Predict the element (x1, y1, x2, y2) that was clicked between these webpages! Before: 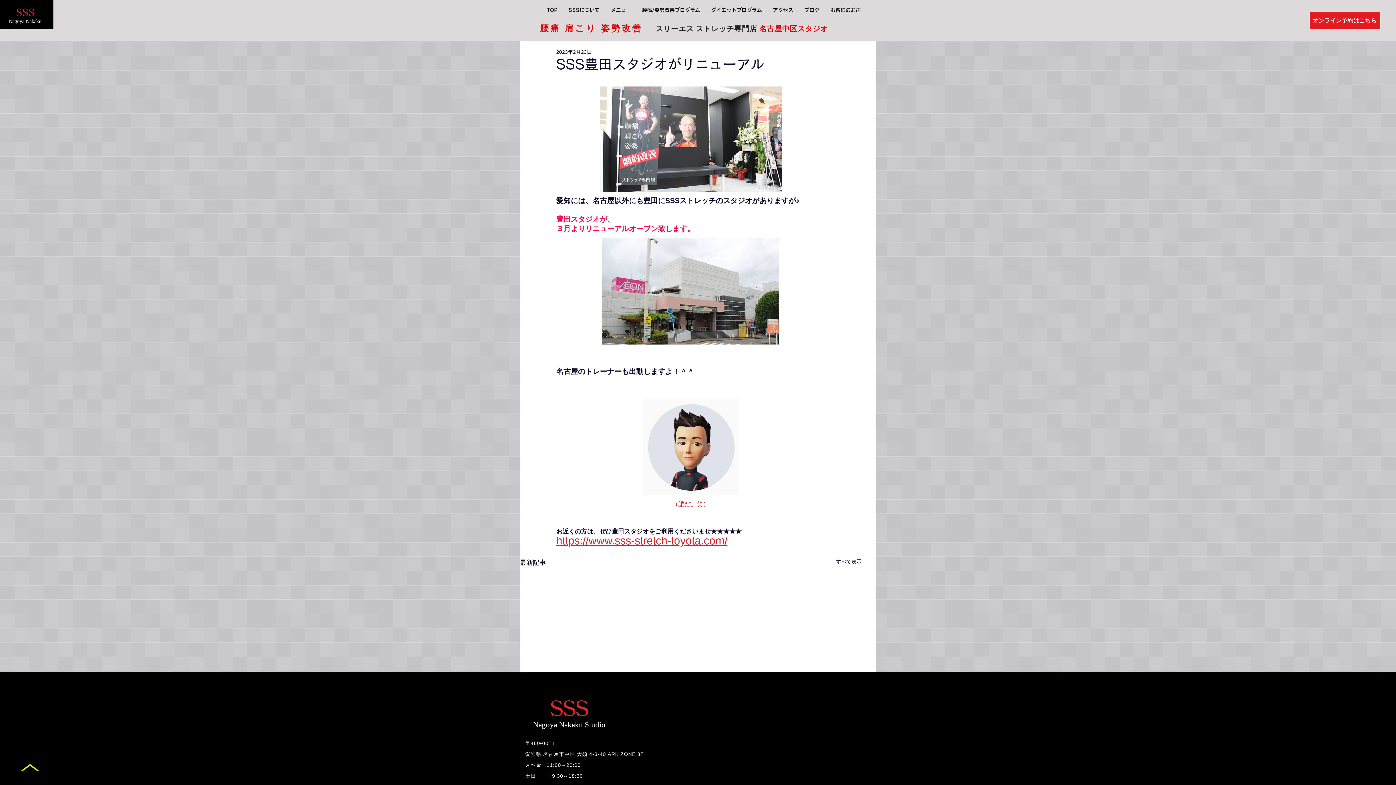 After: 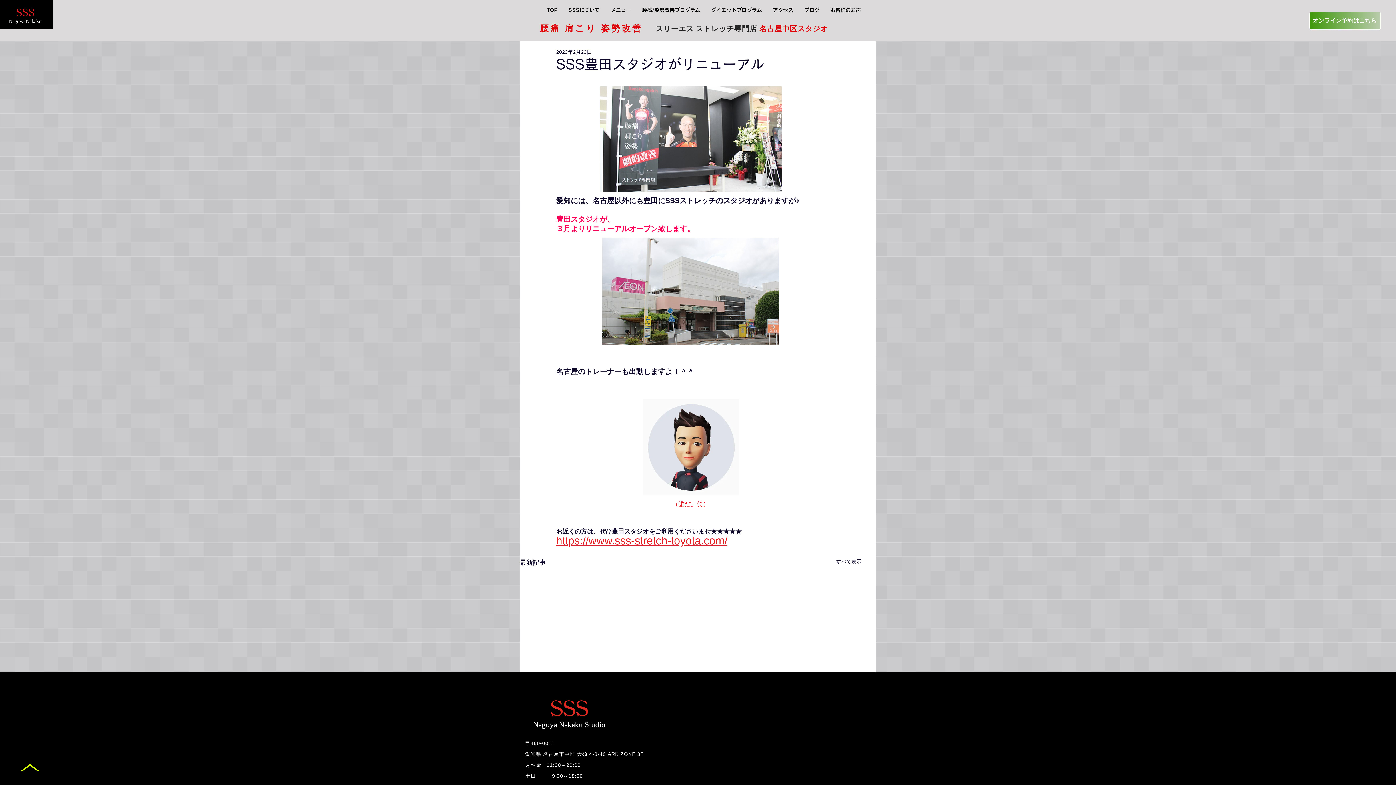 Action: label: オンライン予約はこちら bbox: (1309, 11, 1381, 29)